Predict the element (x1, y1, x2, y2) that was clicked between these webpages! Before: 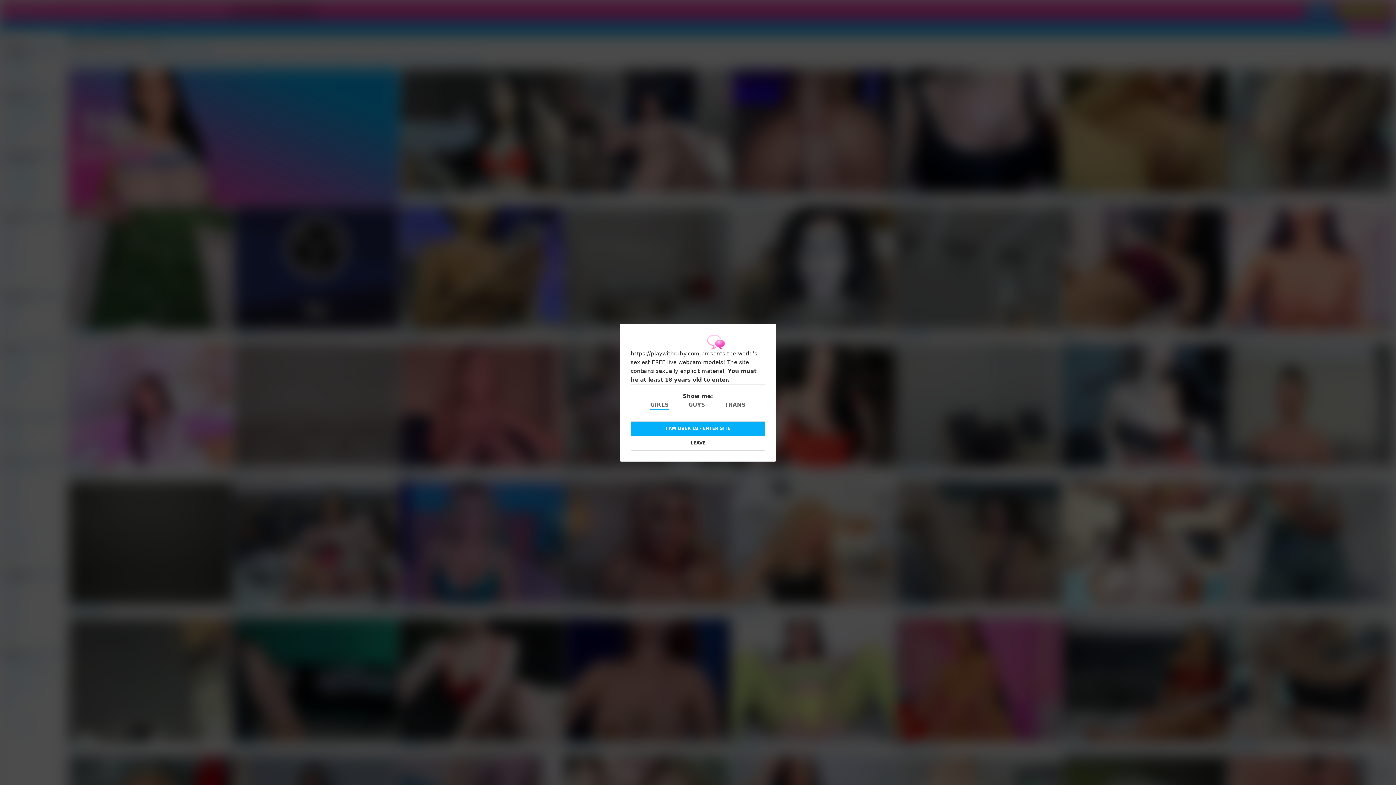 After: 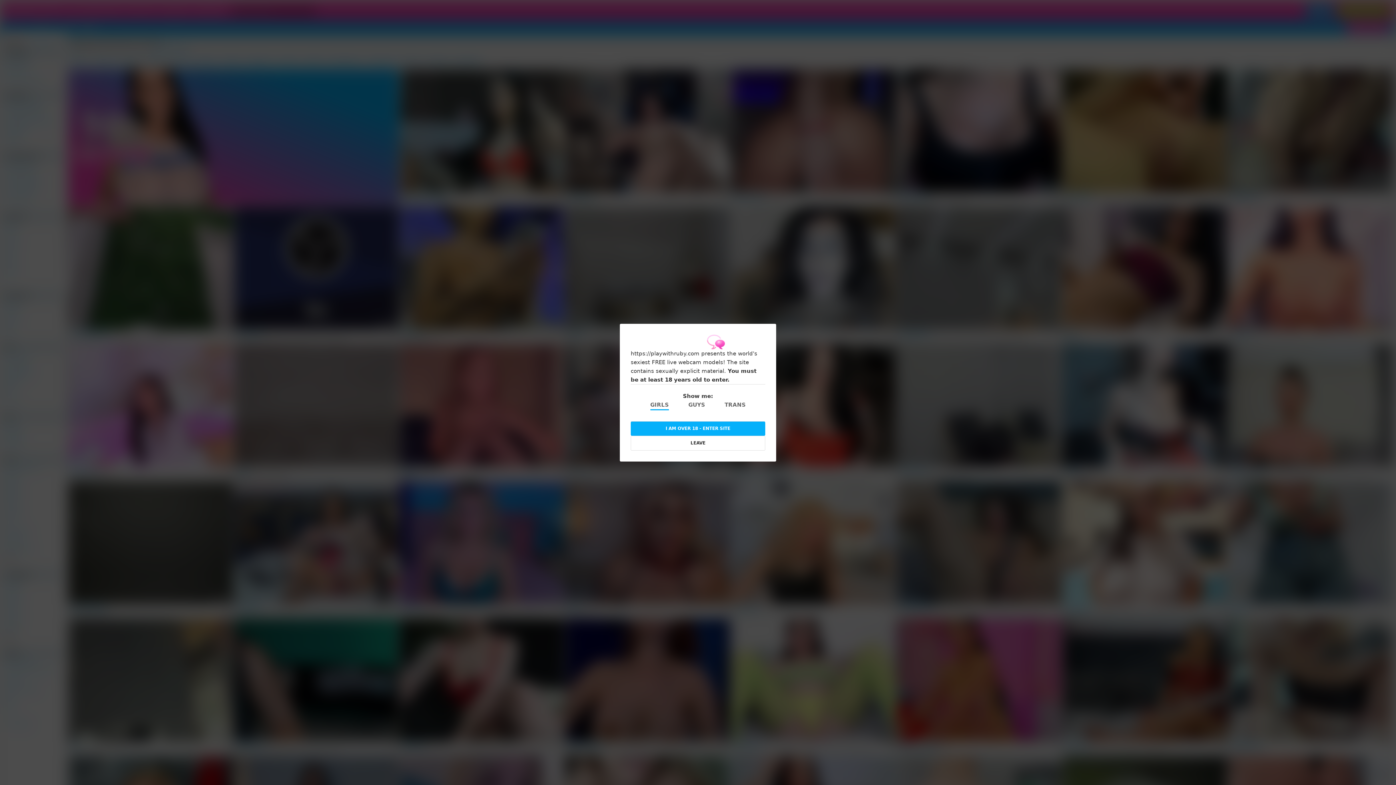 Action: bbox: (650, 400, 669, 410) label: GIRLS